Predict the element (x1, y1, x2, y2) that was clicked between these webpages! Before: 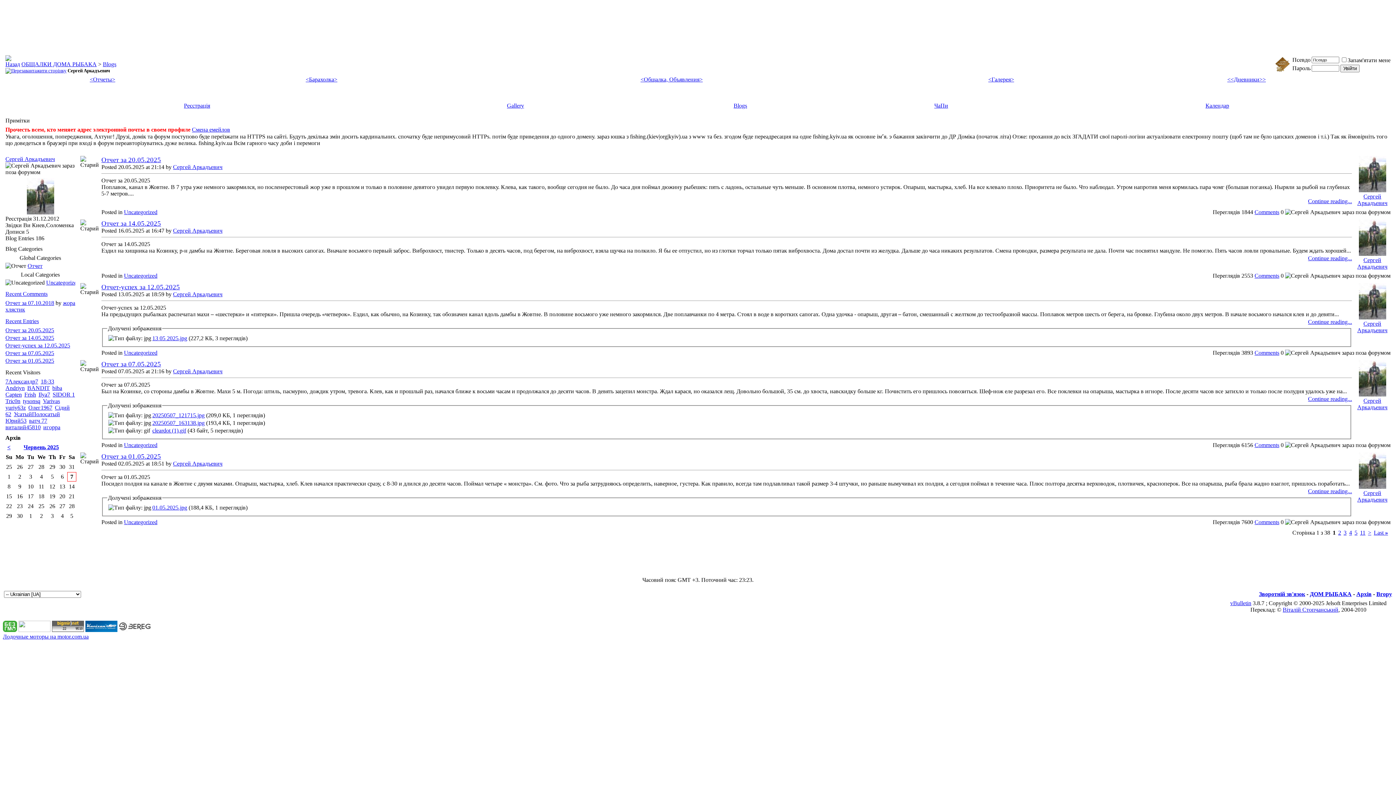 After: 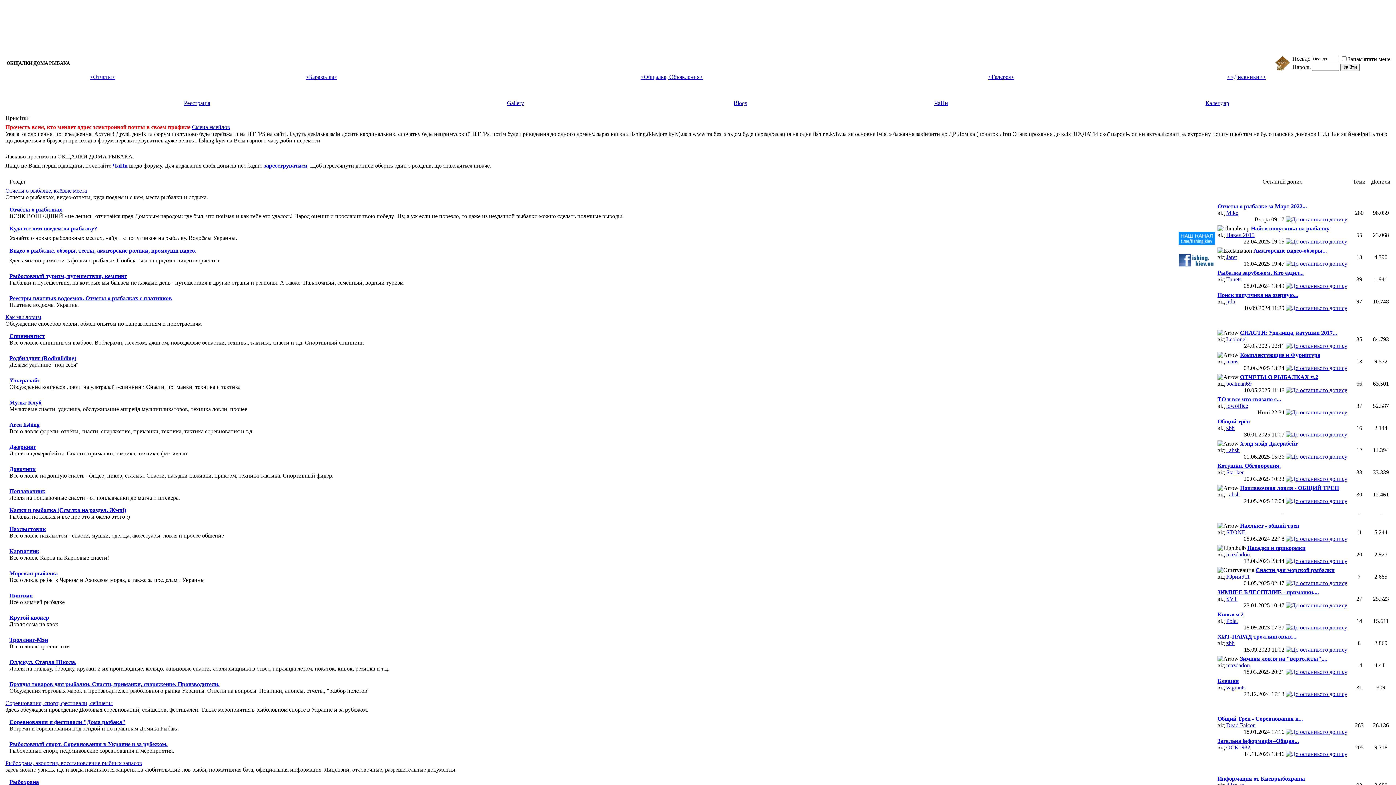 Action: bbox: (1275, 66, 1290, 72)